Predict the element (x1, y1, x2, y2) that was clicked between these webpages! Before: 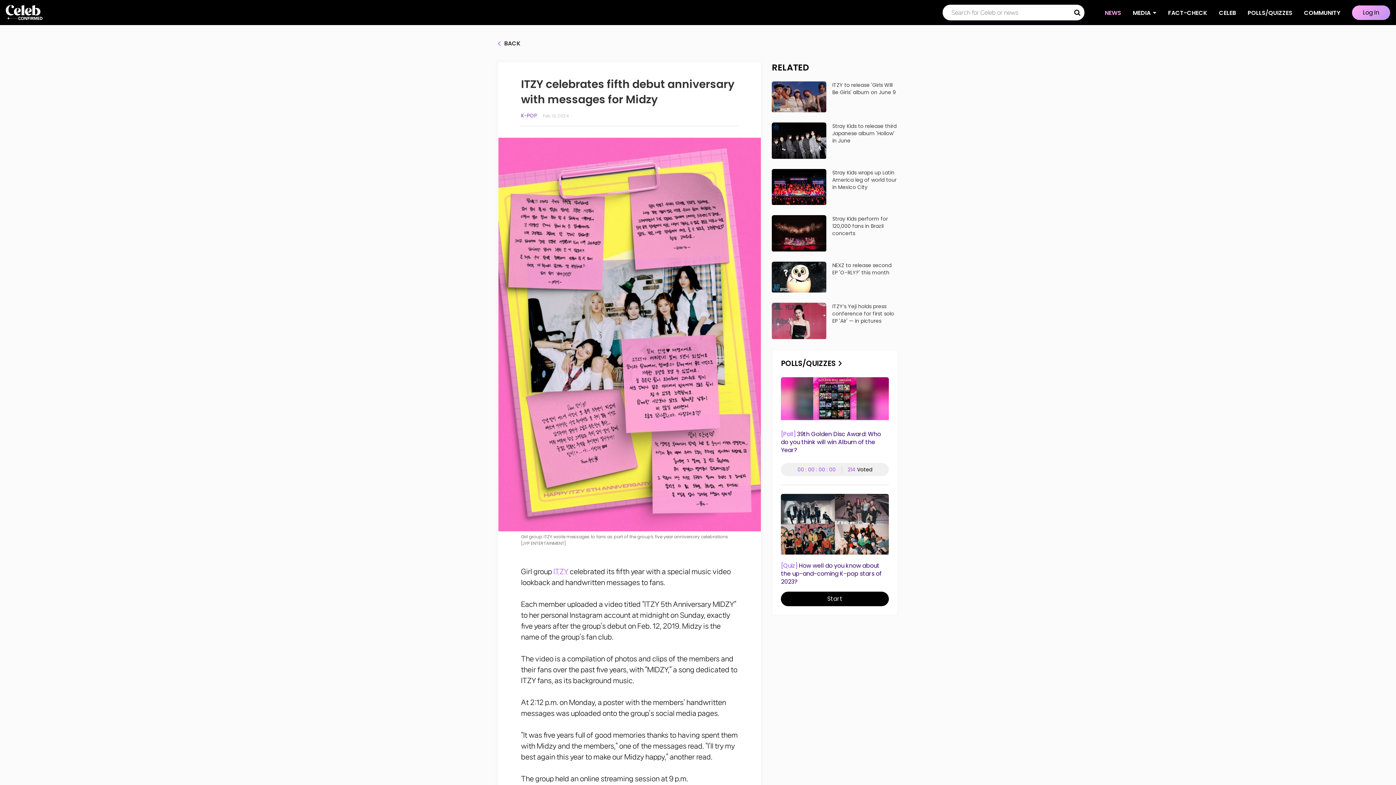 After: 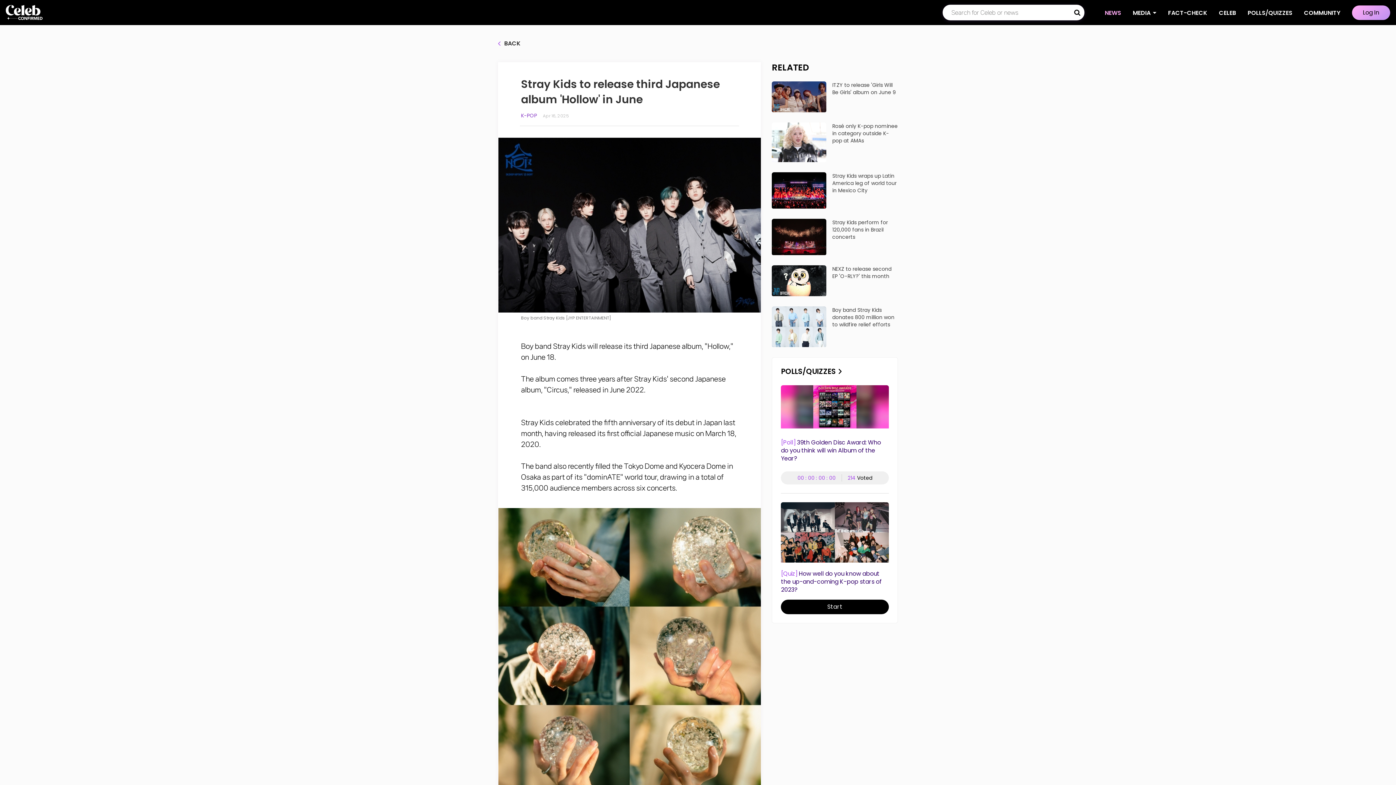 Action: label: Stray Kids to release third Japanese album 'Hollow' in June bbox: (832, 122, 898, 144)